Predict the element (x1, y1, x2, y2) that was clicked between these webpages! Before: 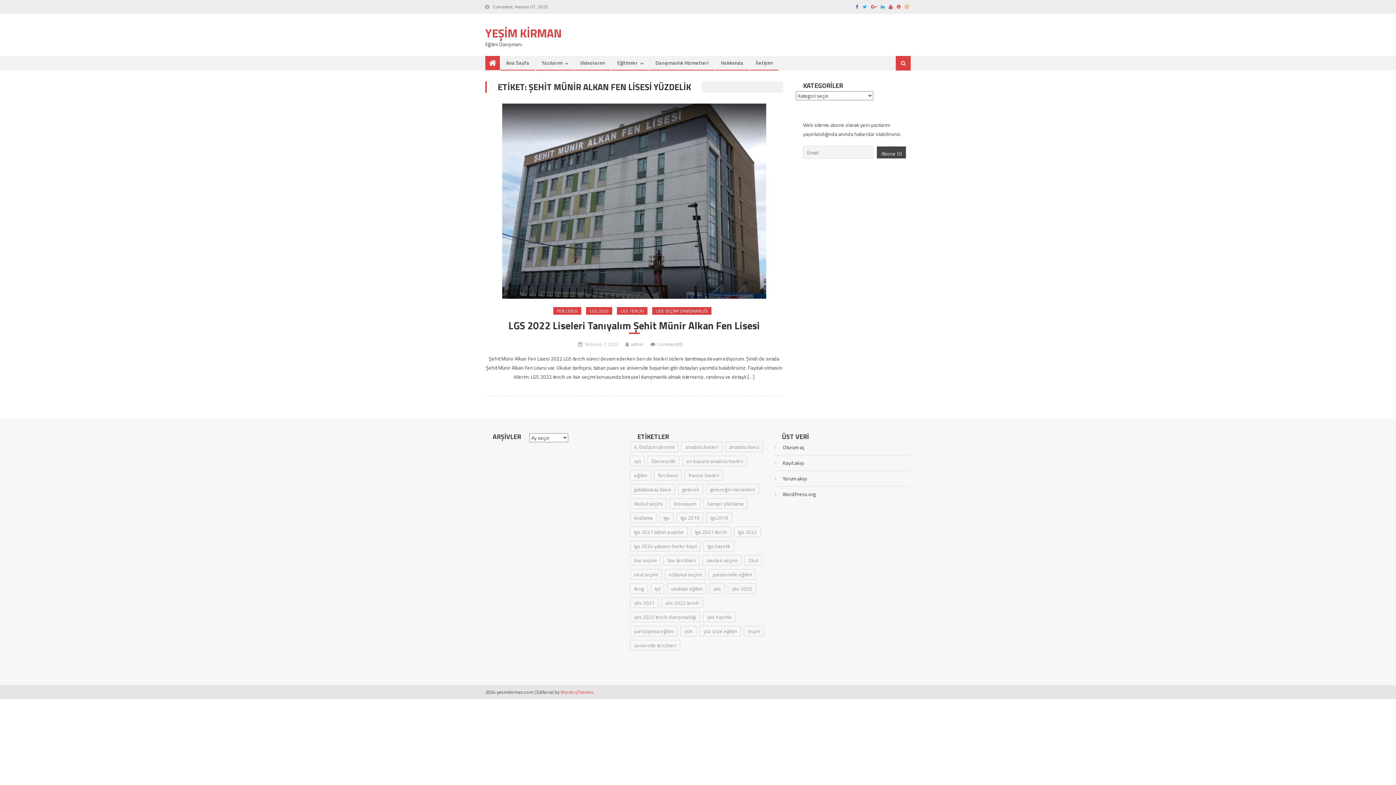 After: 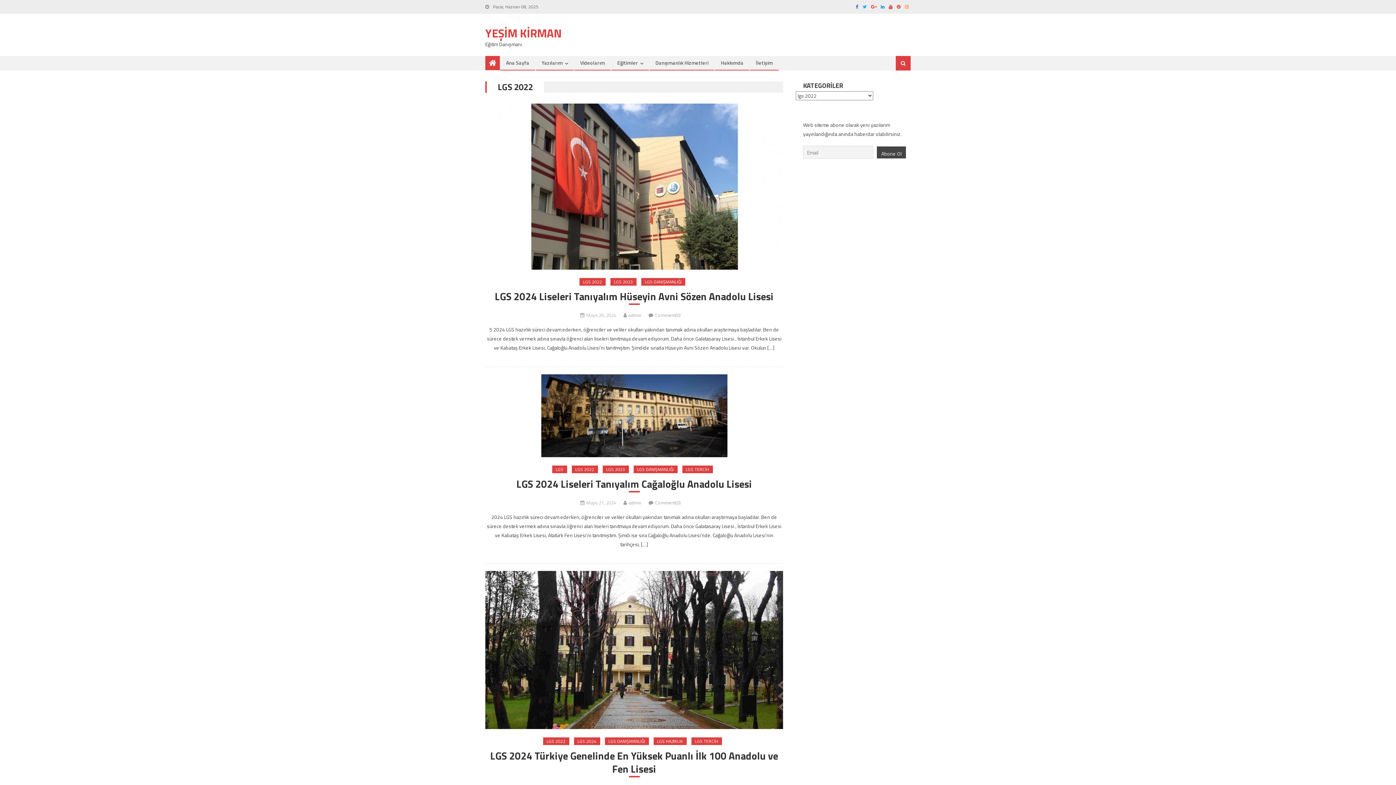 Action: label: LGS 2022 bbox: (586, 307, 612, 314)